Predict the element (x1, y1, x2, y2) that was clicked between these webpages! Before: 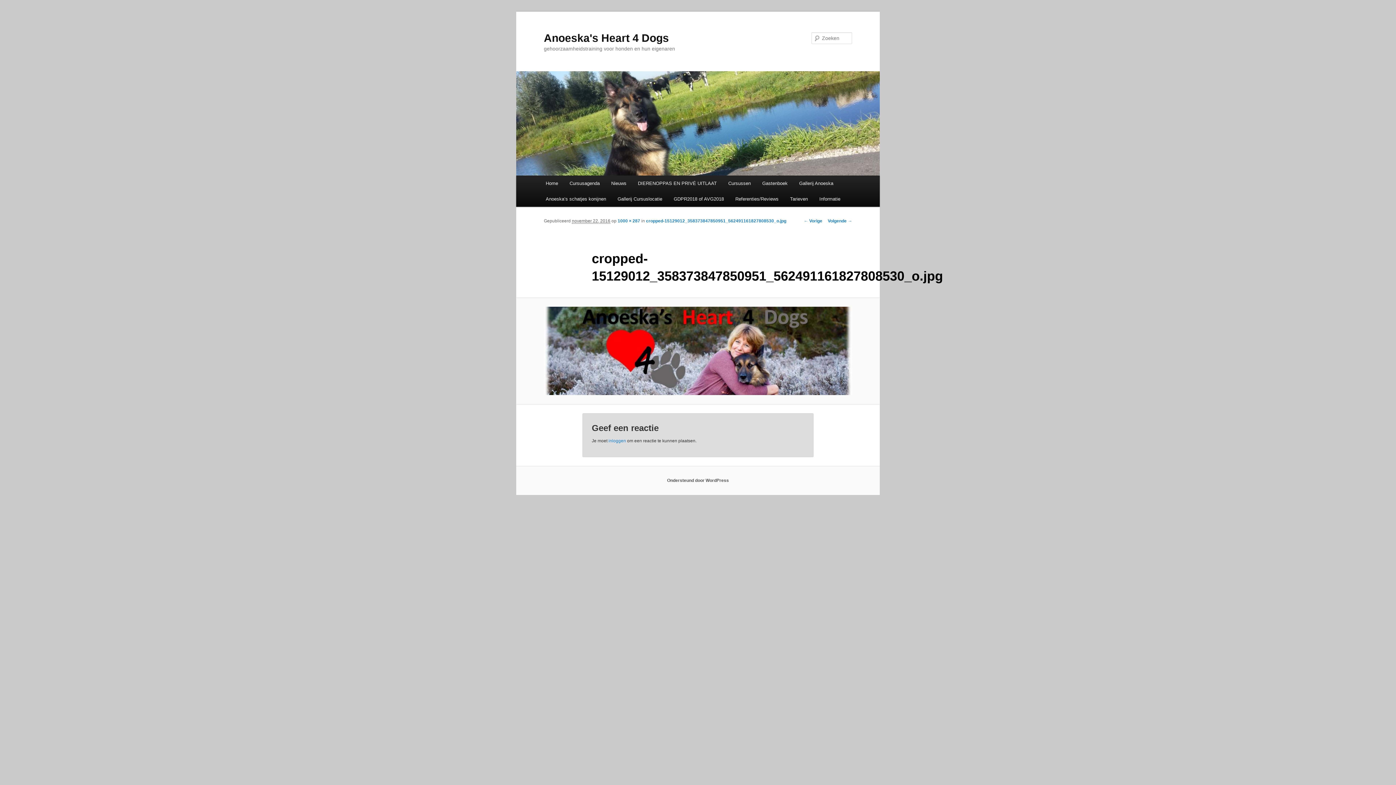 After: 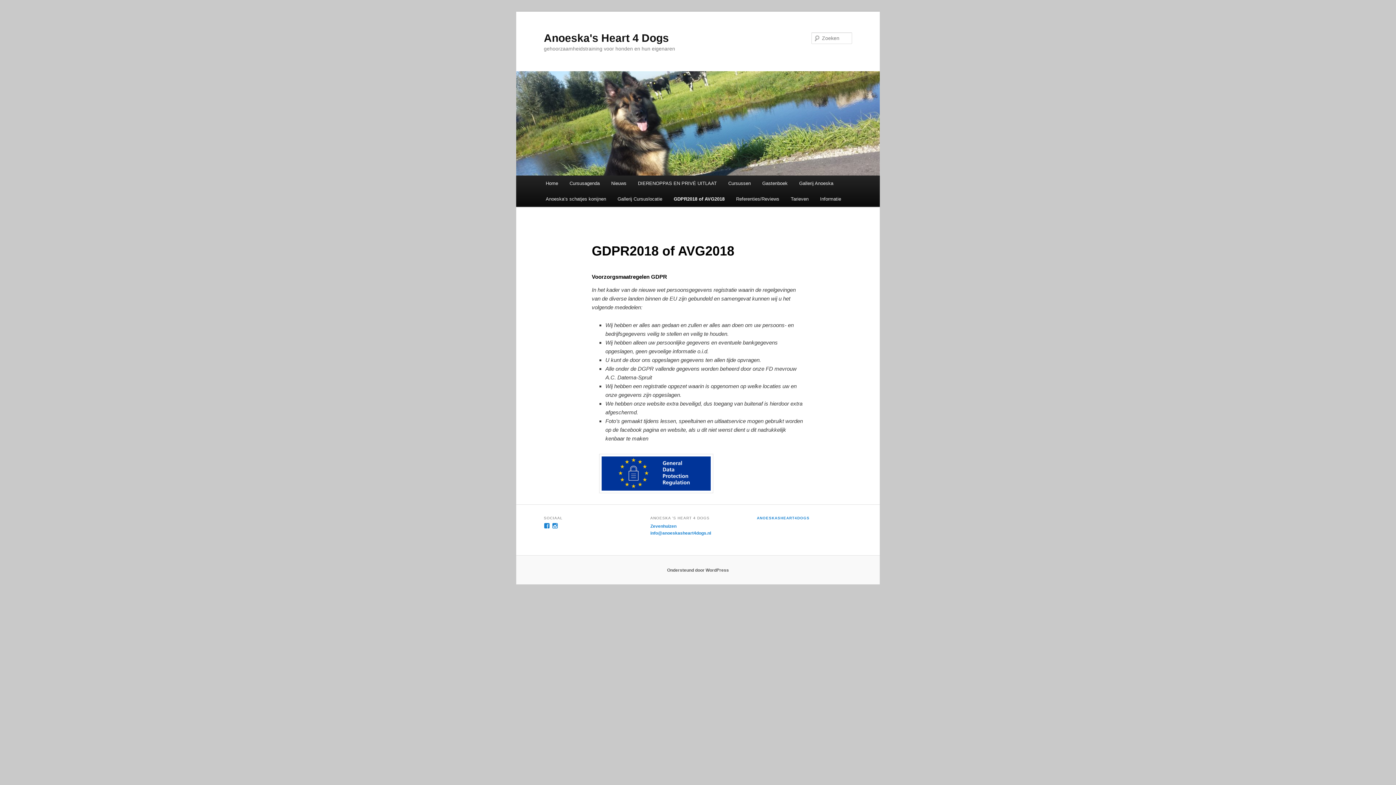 Action: bbox: (668, 191, 729, 206) label: GDPR2018 of AVG2018